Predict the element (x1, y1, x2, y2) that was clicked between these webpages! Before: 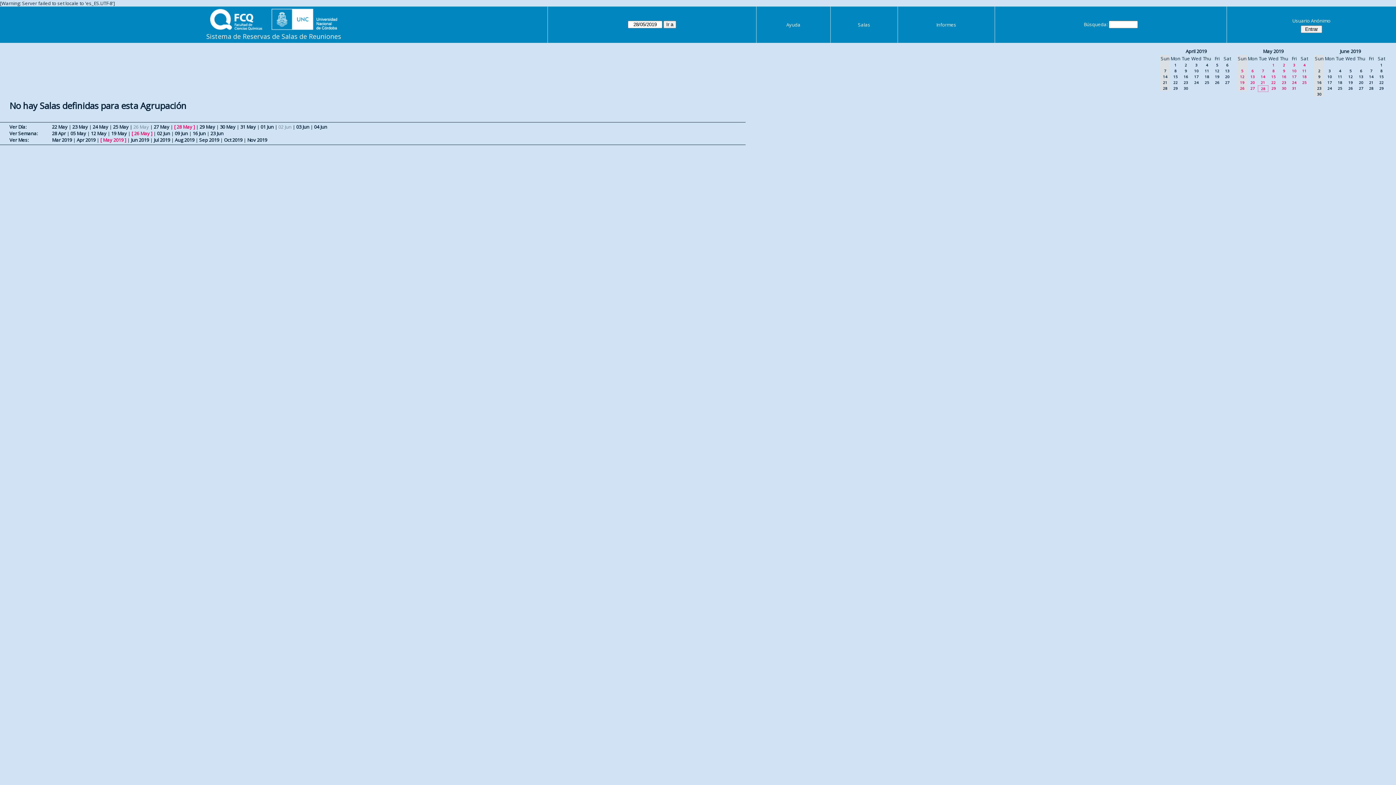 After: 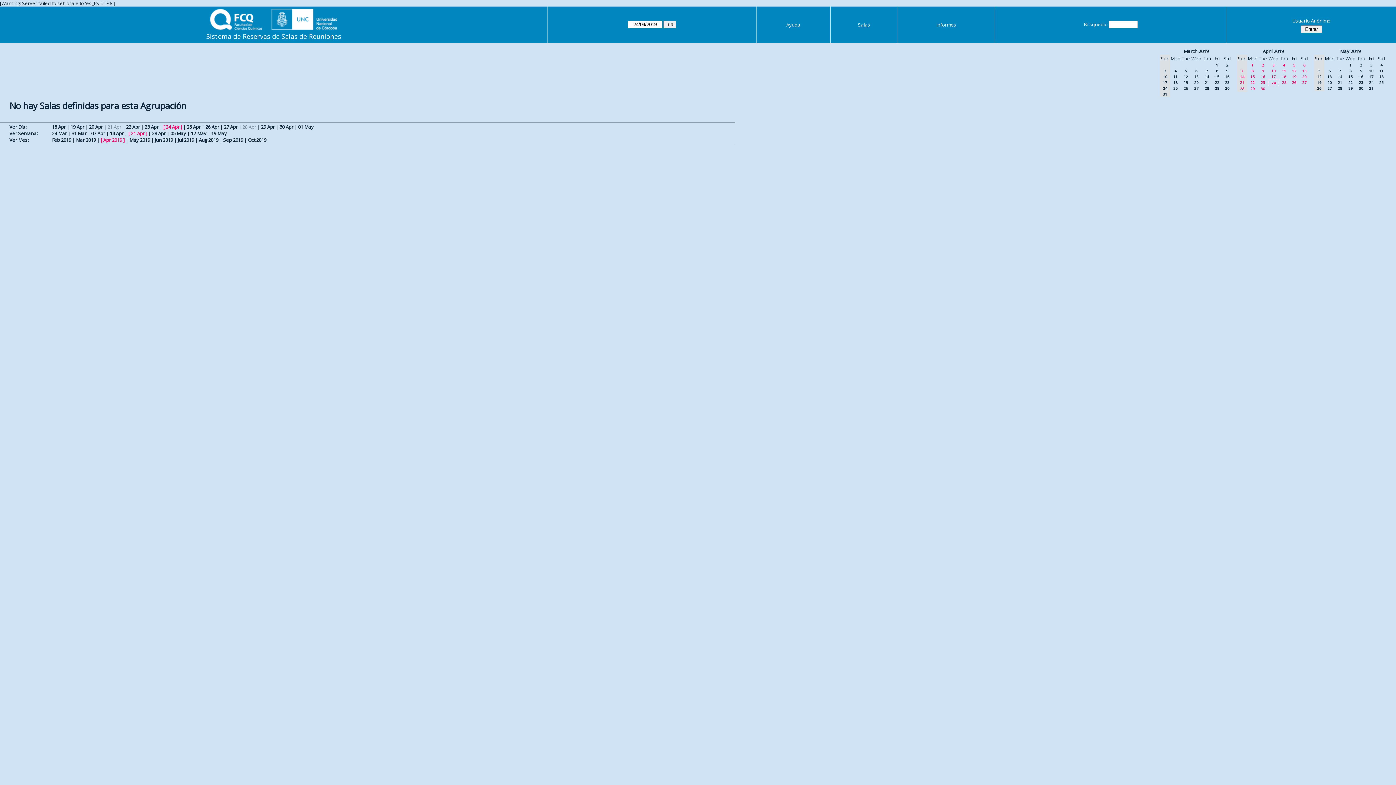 Action: bbox: (1194, 80, 1198, 85) label: 24